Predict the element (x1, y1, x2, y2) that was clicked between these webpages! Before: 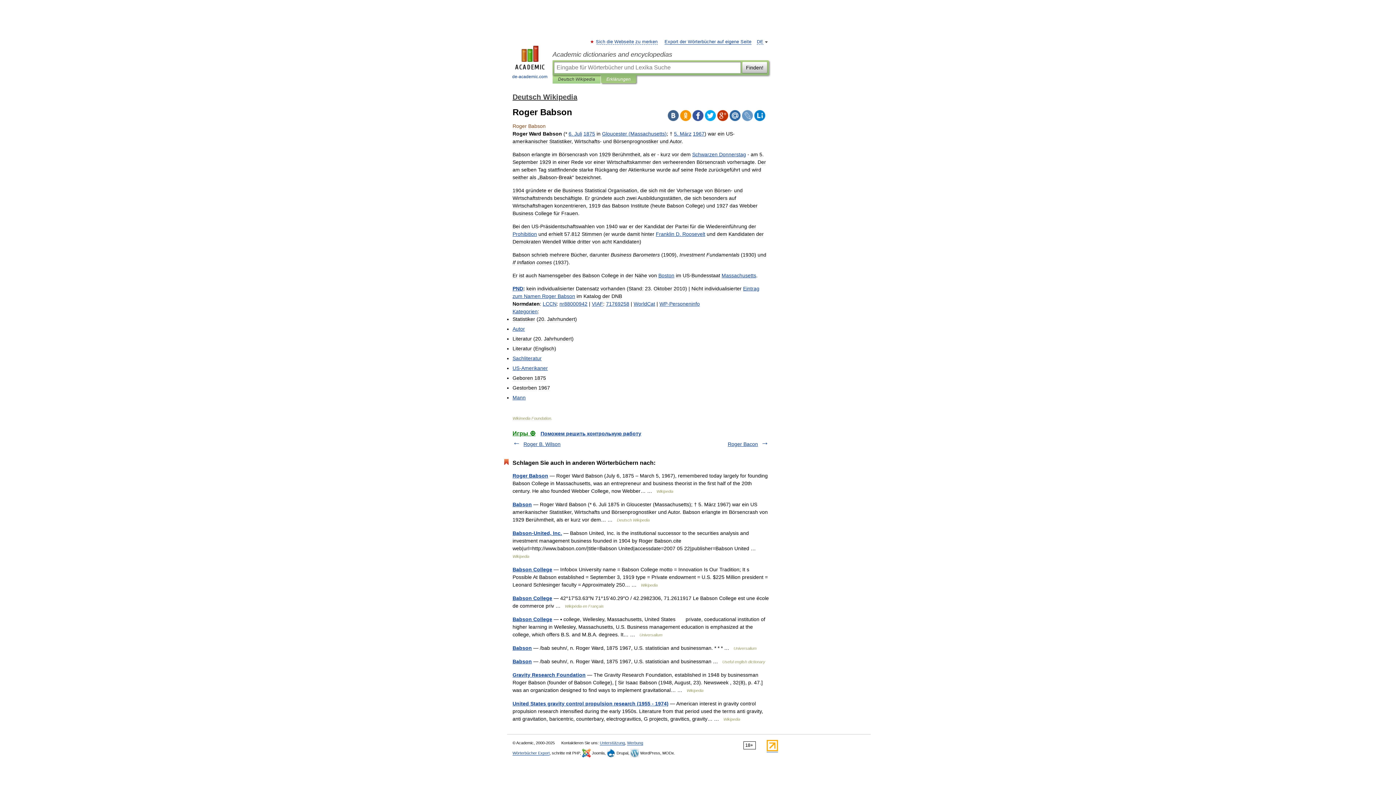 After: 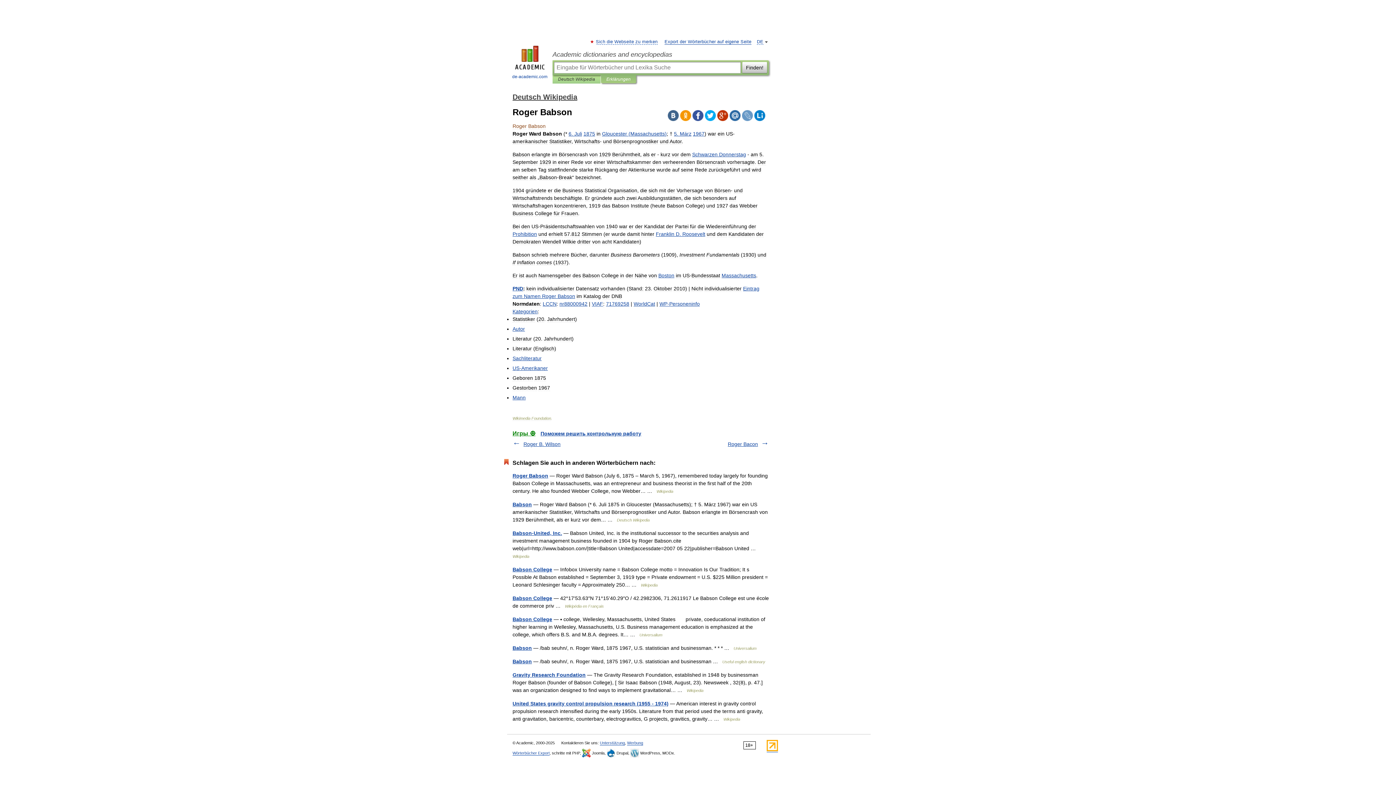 Action: bbox: (668, 110, 678, 121)